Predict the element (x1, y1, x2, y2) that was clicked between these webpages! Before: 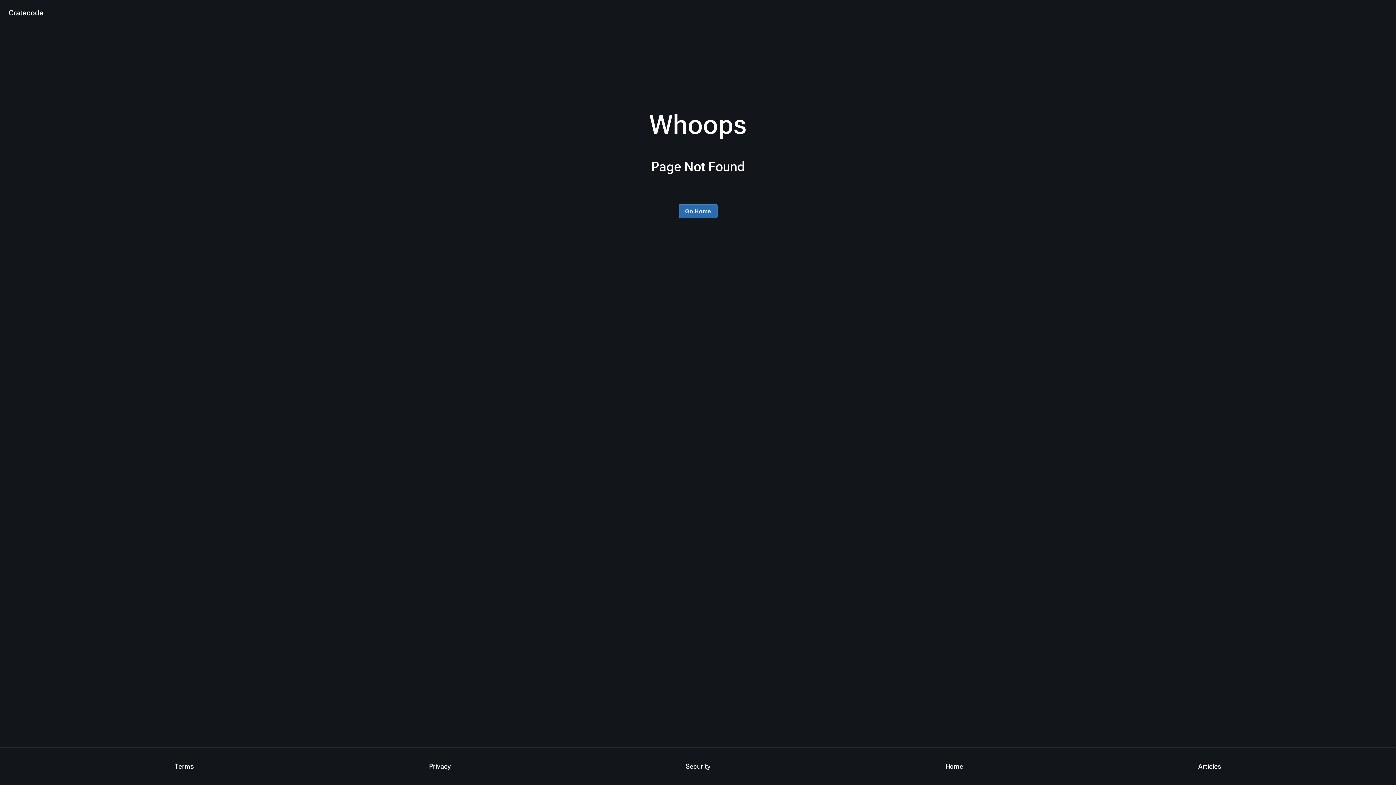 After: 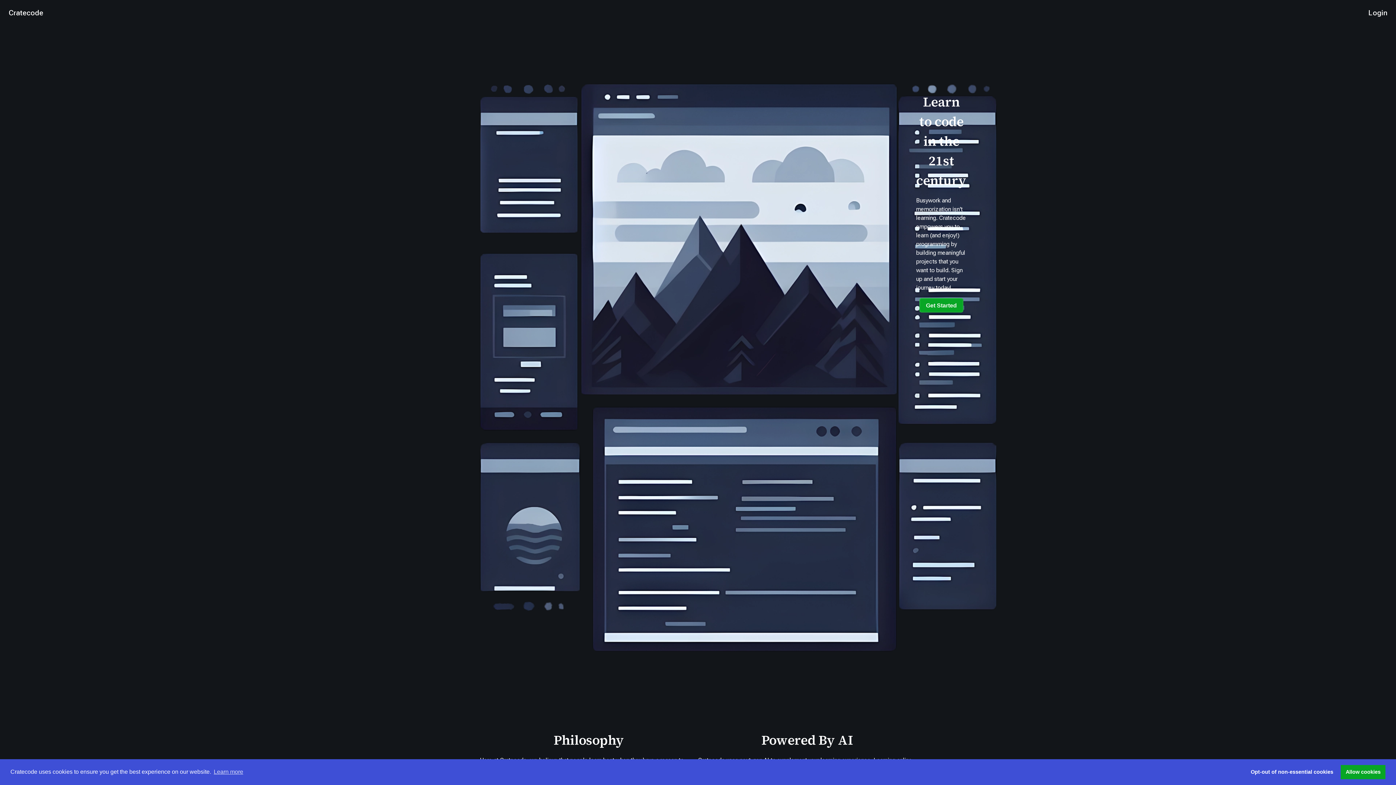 Action: label: Home bbox: (945, 755, 963, 778)